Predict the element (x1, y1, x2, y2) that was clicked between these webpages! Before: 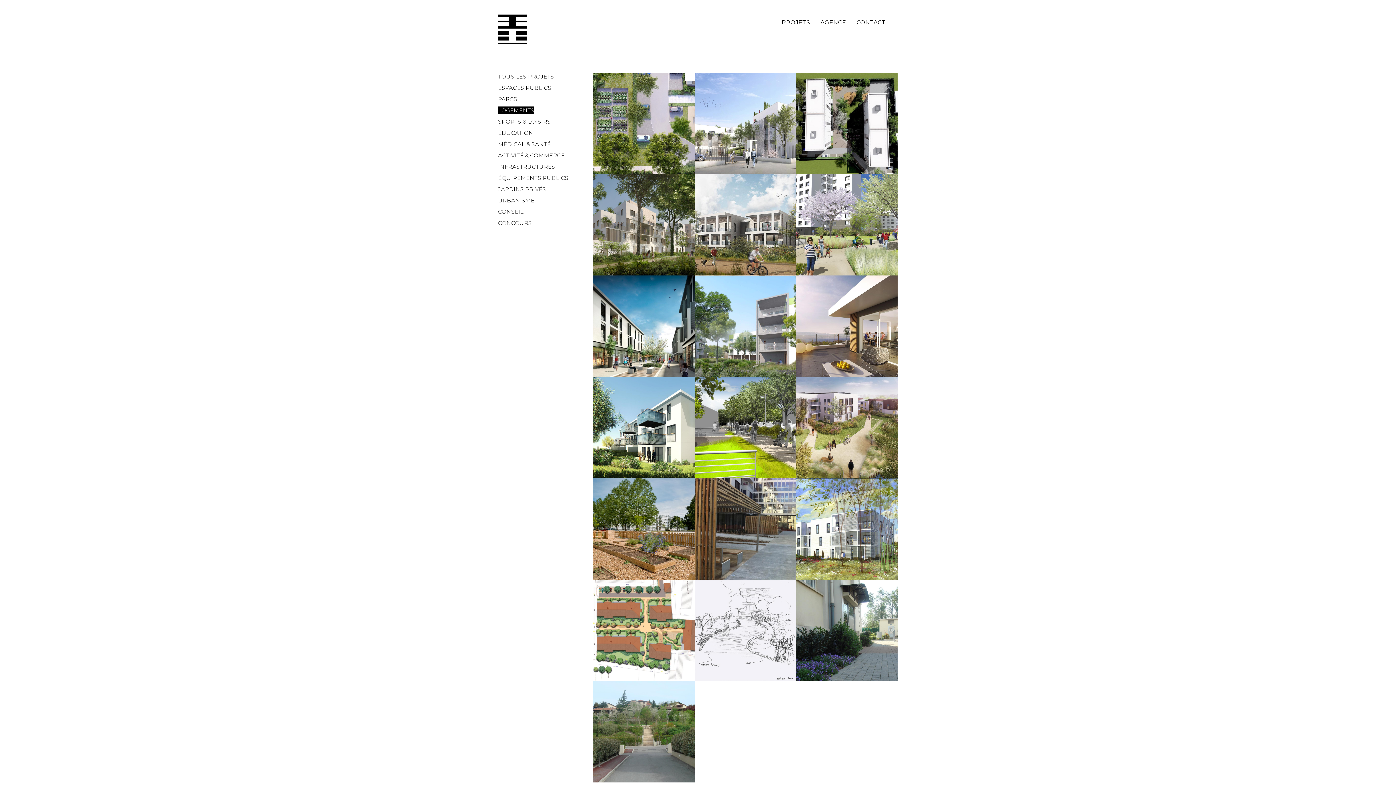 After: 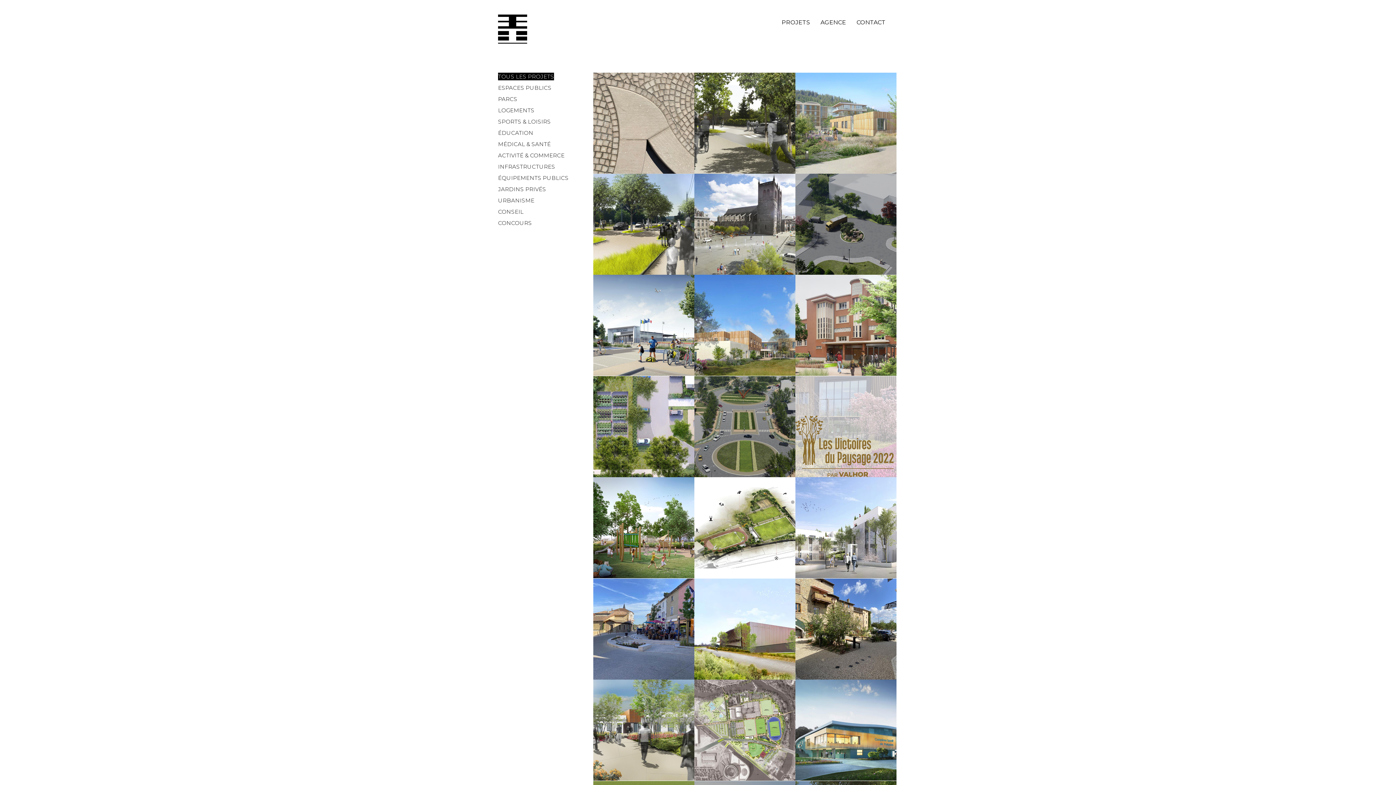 Action: label: TOUS LES PROJETS bbox: (498, 72, 554, 80)